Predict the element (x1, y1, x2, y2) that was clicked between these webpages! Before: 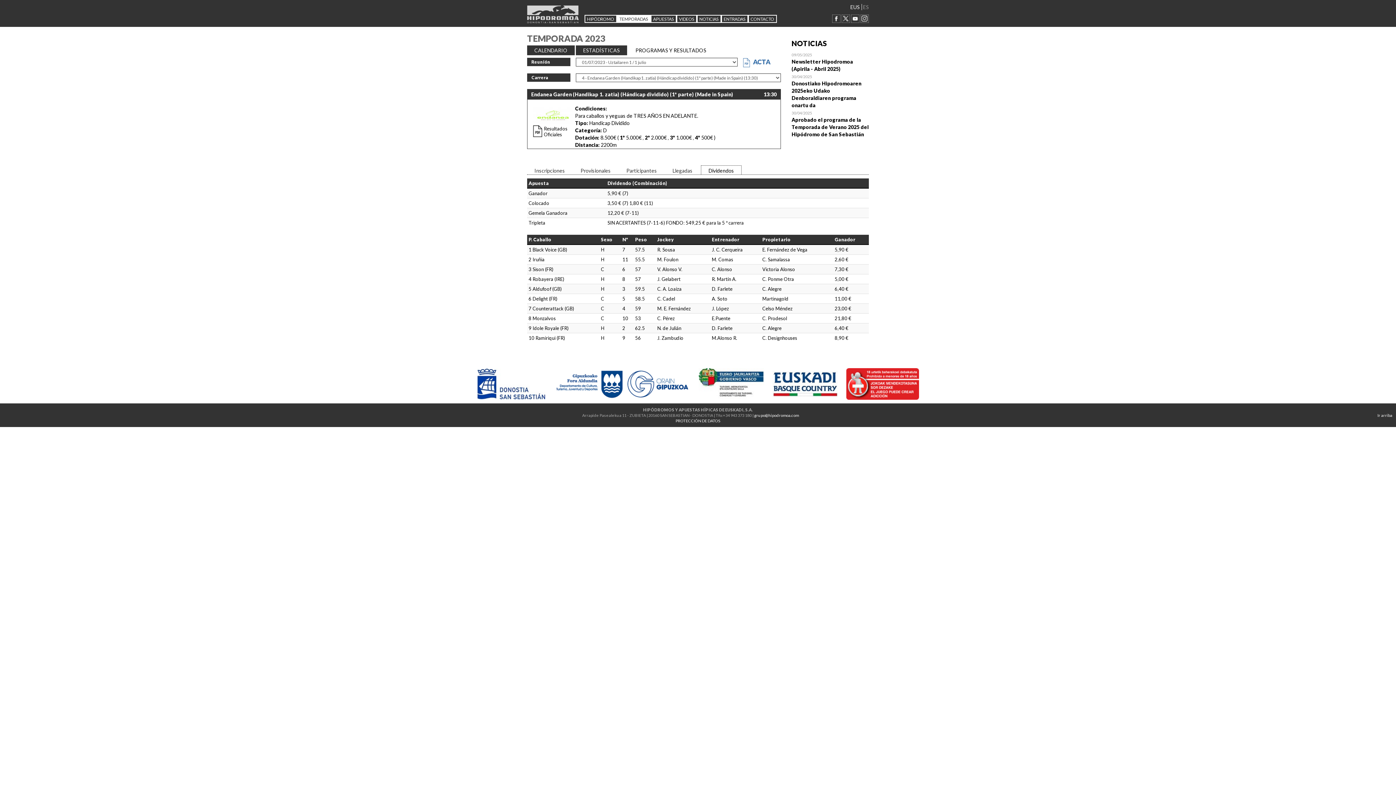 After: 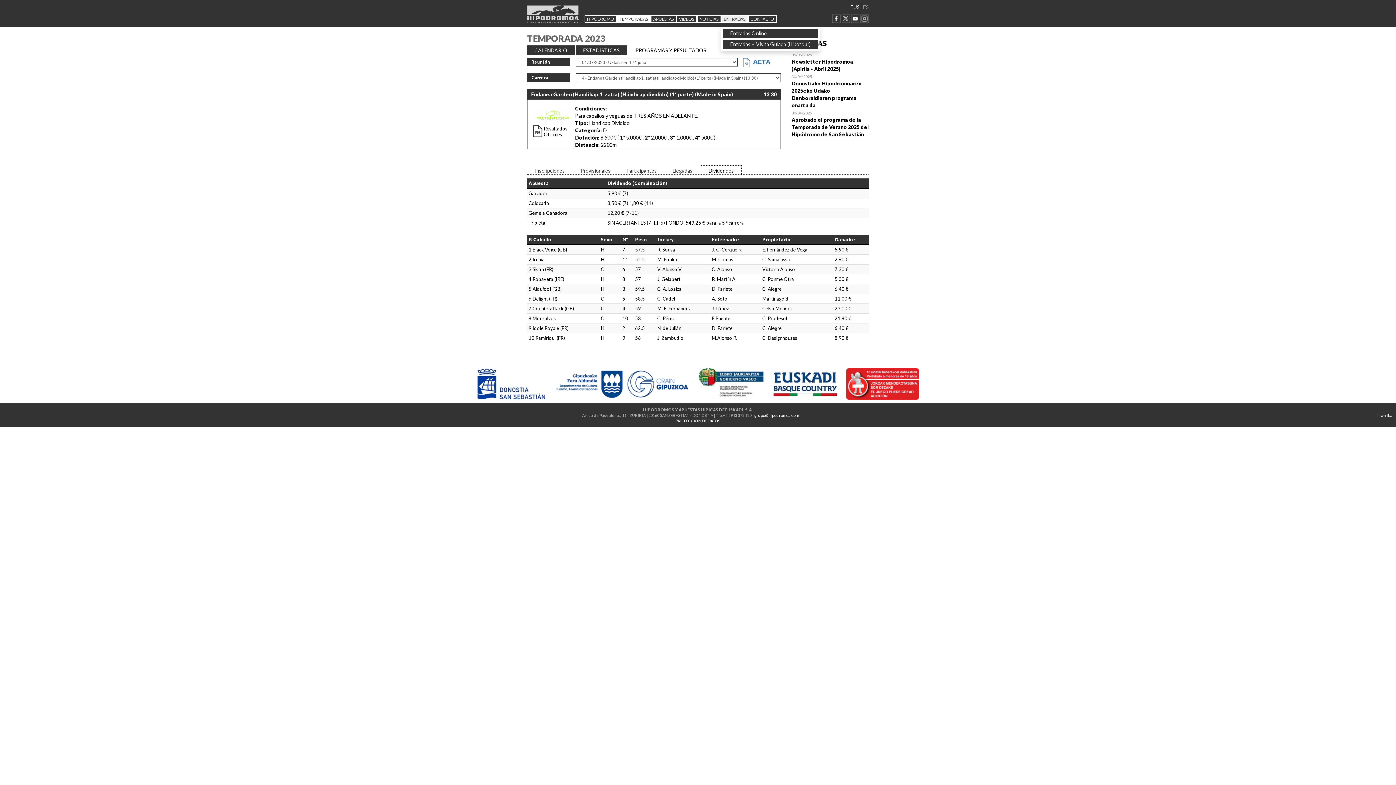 Action: label: ENTRADAS bbox: (721, 14, 748, 22)